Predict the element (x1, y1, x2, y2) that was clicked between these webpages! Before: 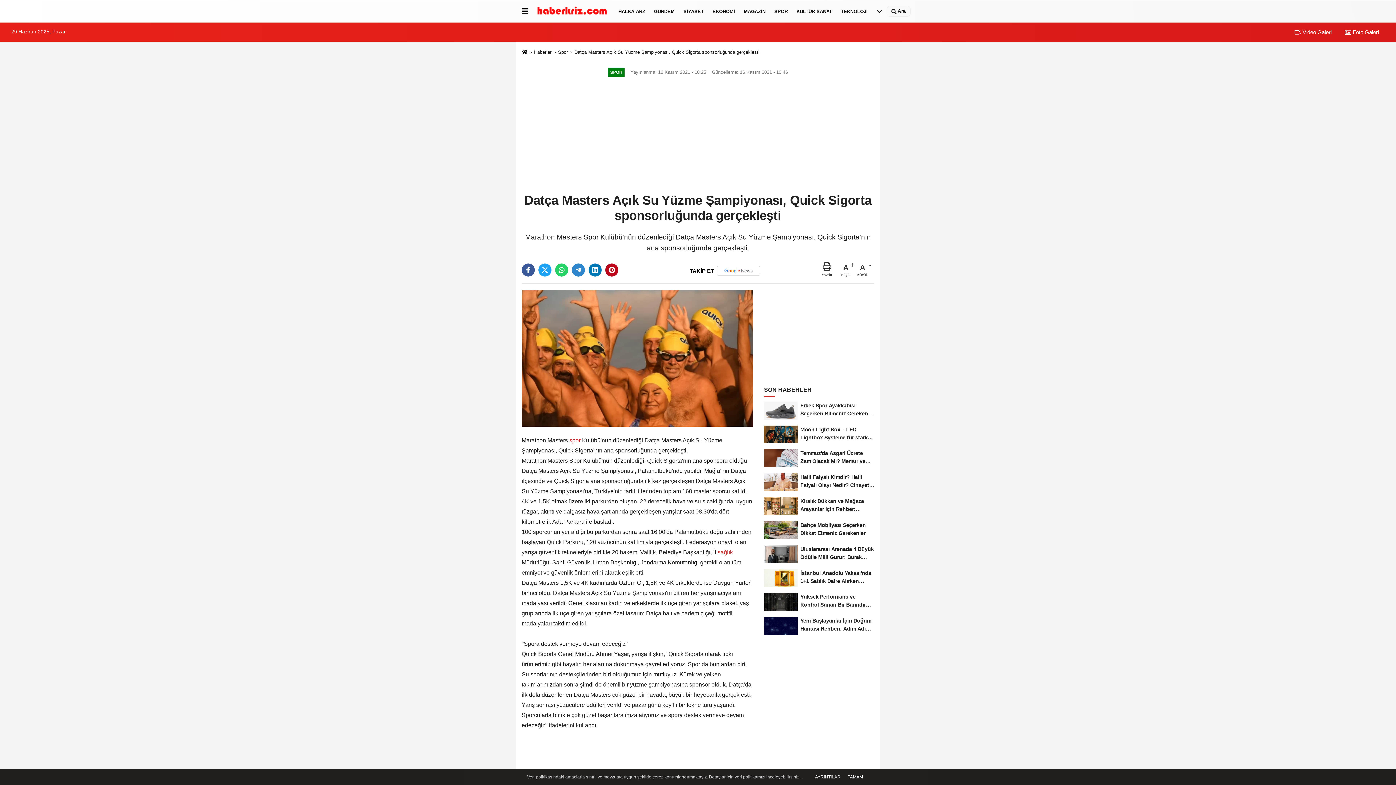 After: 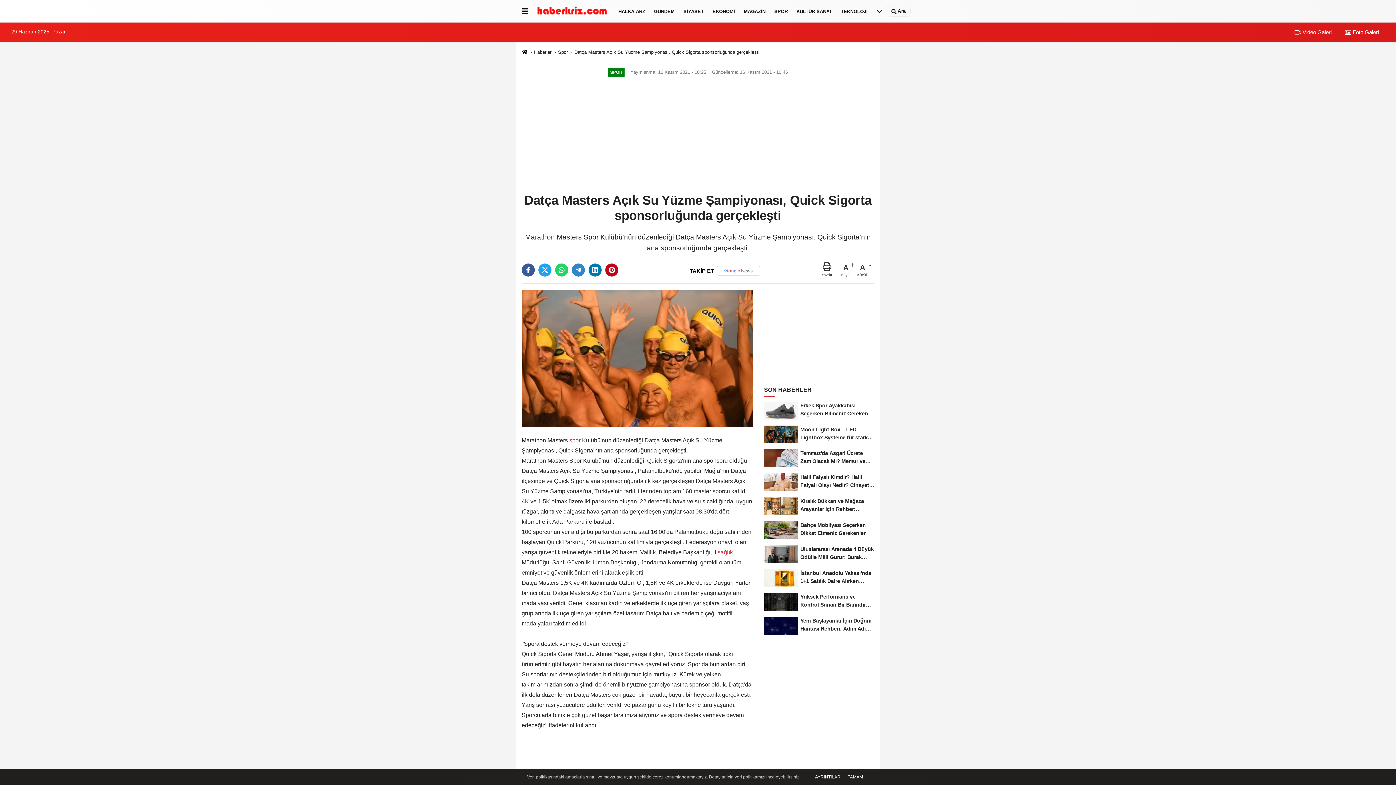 Action: label: AYRINTILAR bbox: (813, 774, 842, 780)